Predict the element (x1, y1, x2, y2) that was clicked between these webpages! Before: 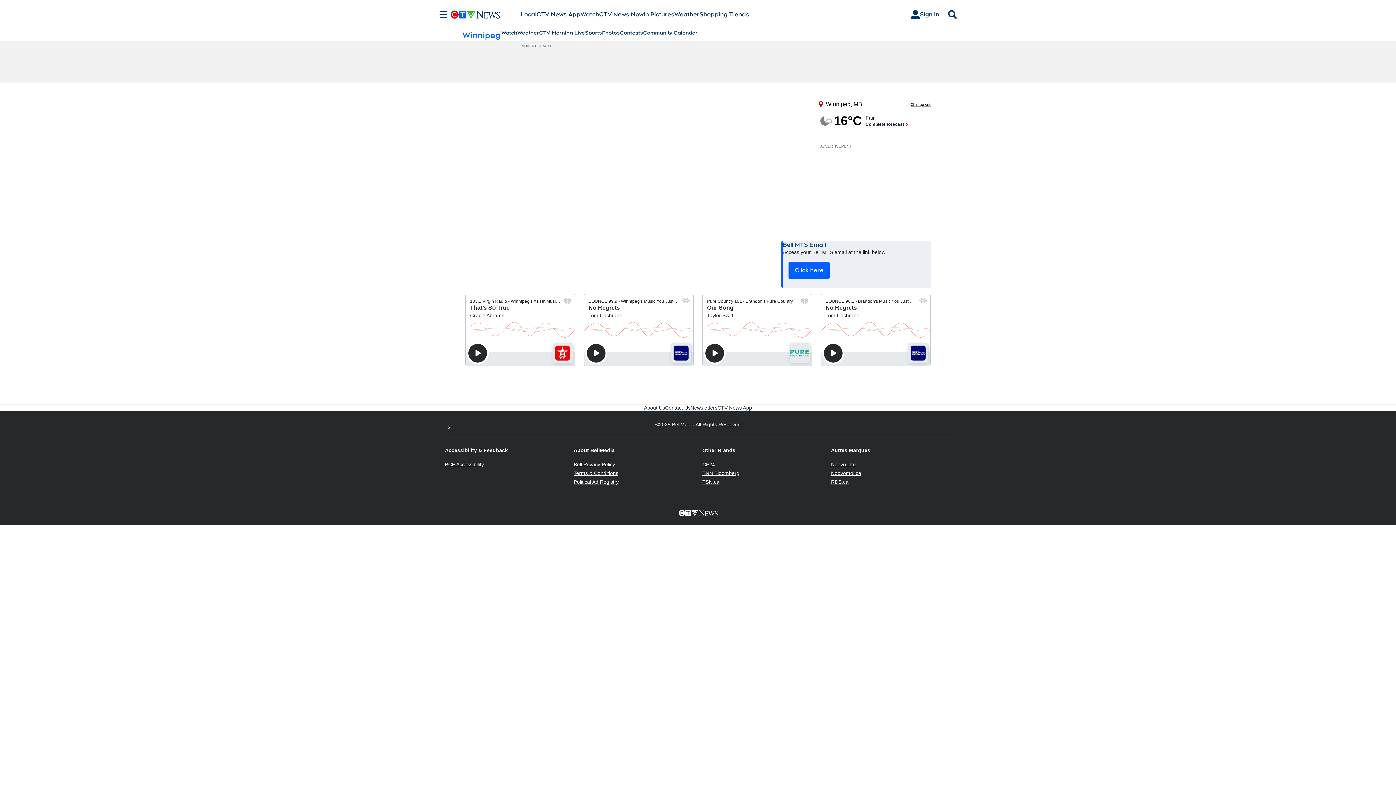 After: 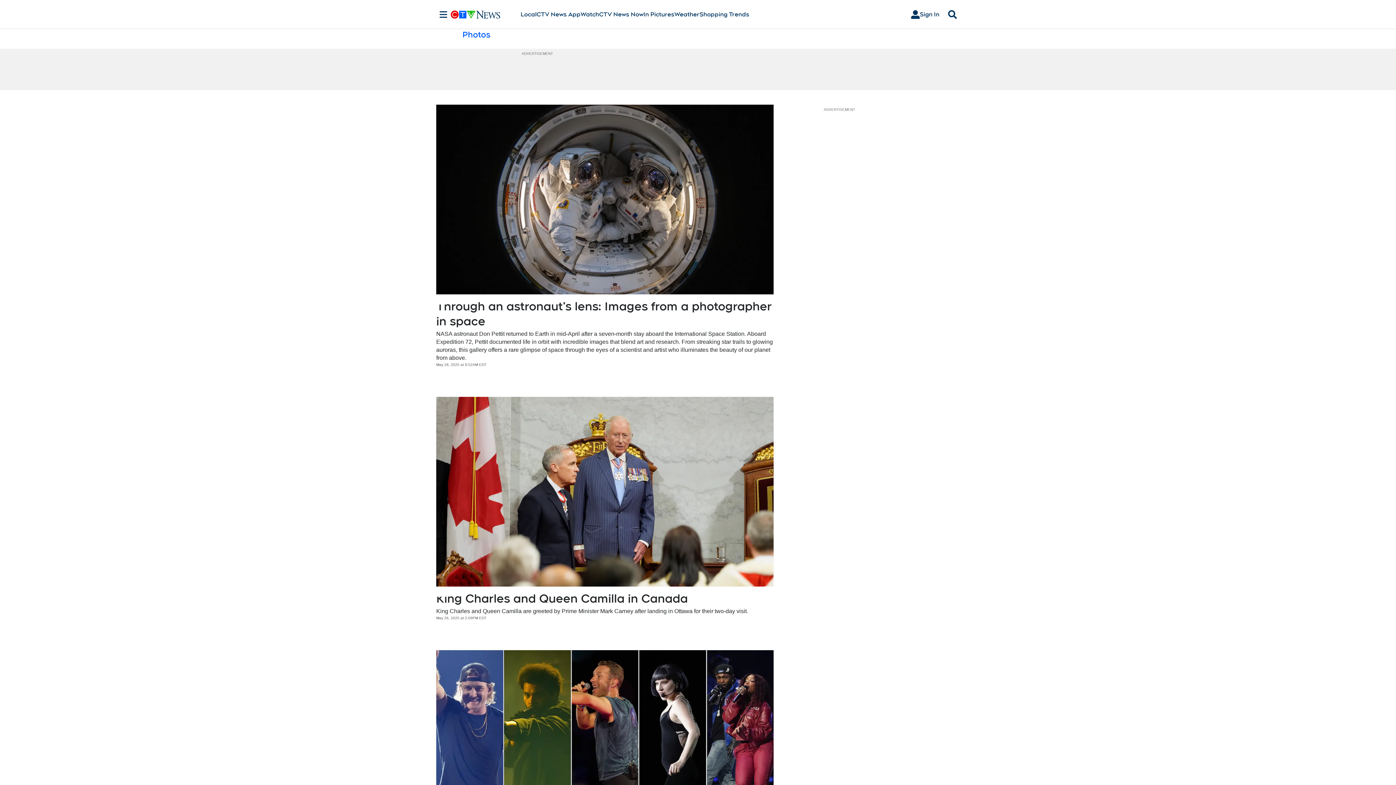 Action: label: In Pictures bbox: (643, 10, 674, 18)